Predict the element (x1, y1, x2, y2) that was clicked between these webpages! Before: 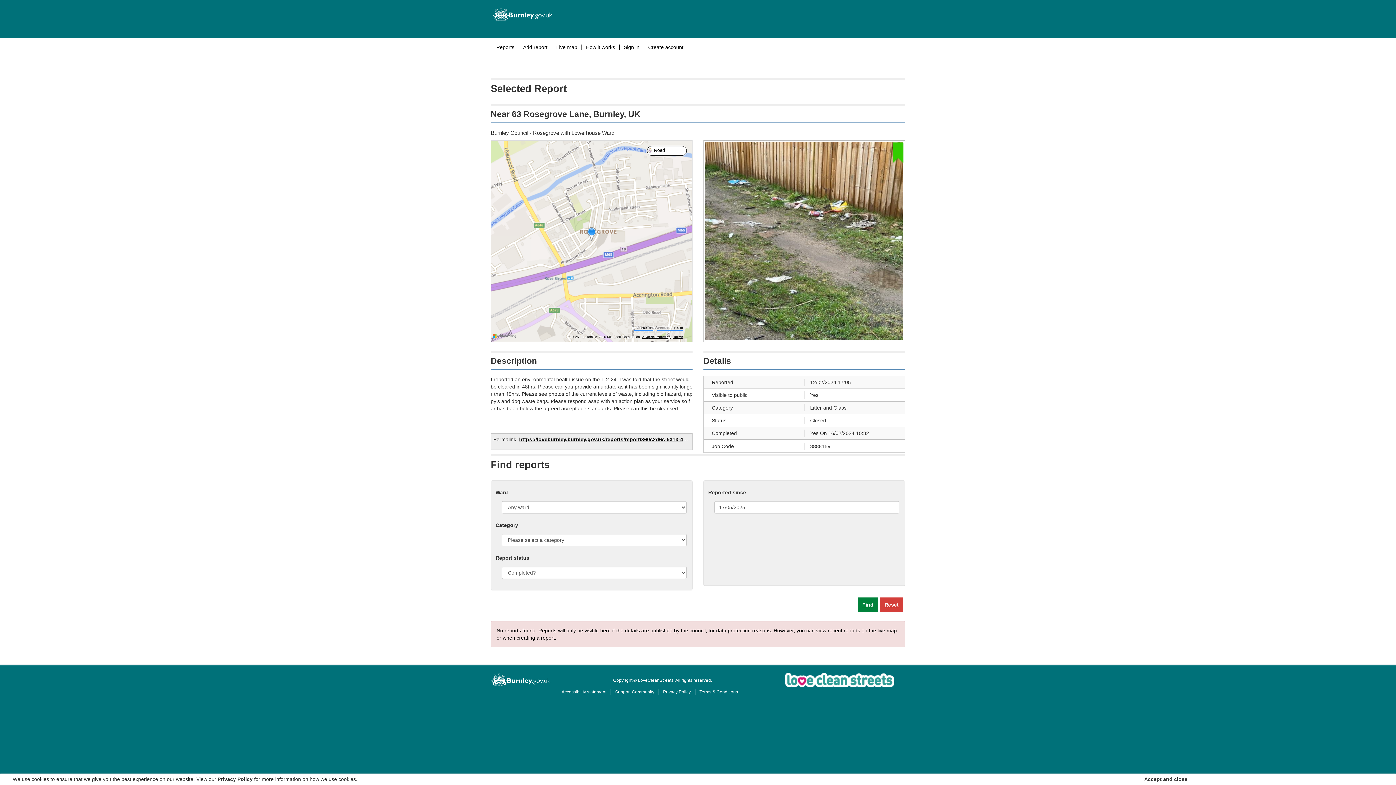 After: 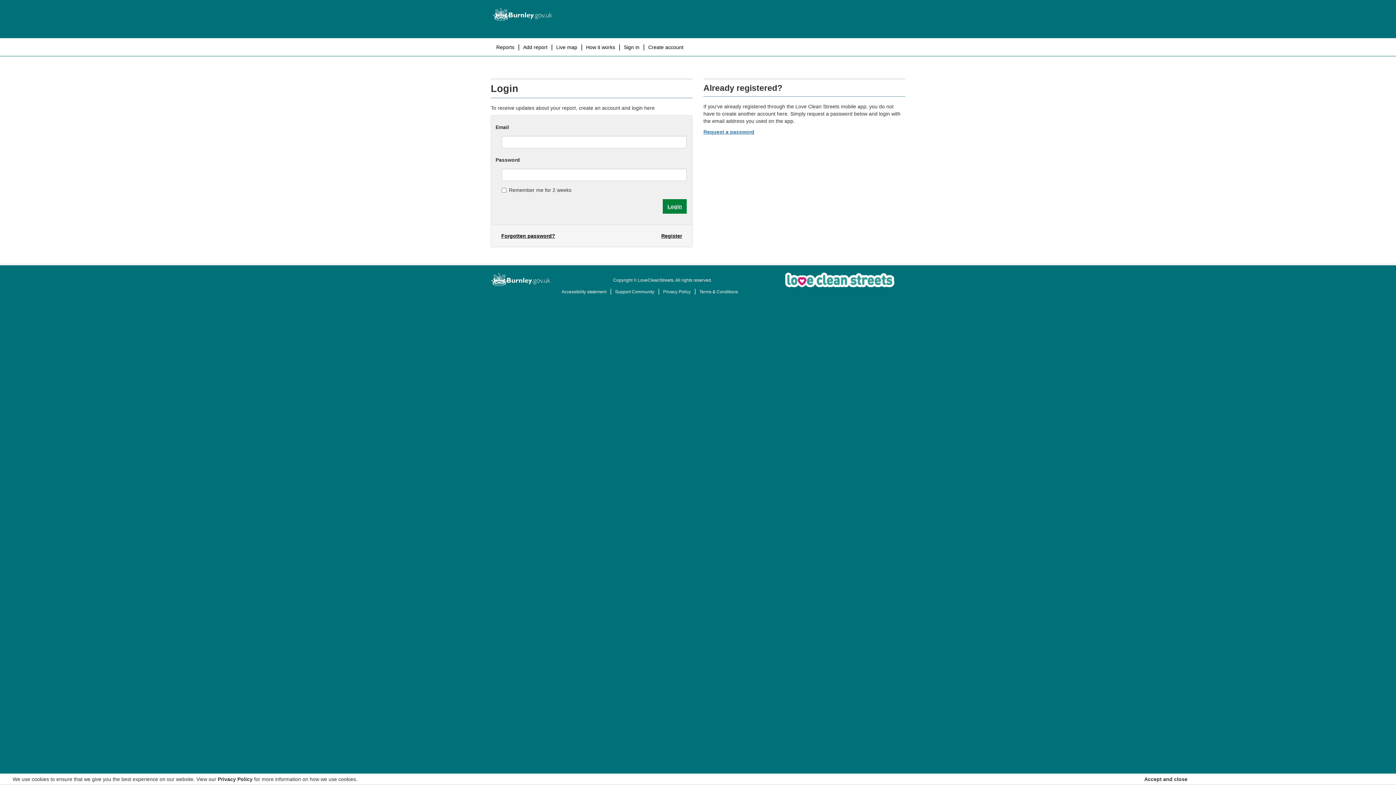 Action: bbox: (624, 43, 639, 50) label: Sign in